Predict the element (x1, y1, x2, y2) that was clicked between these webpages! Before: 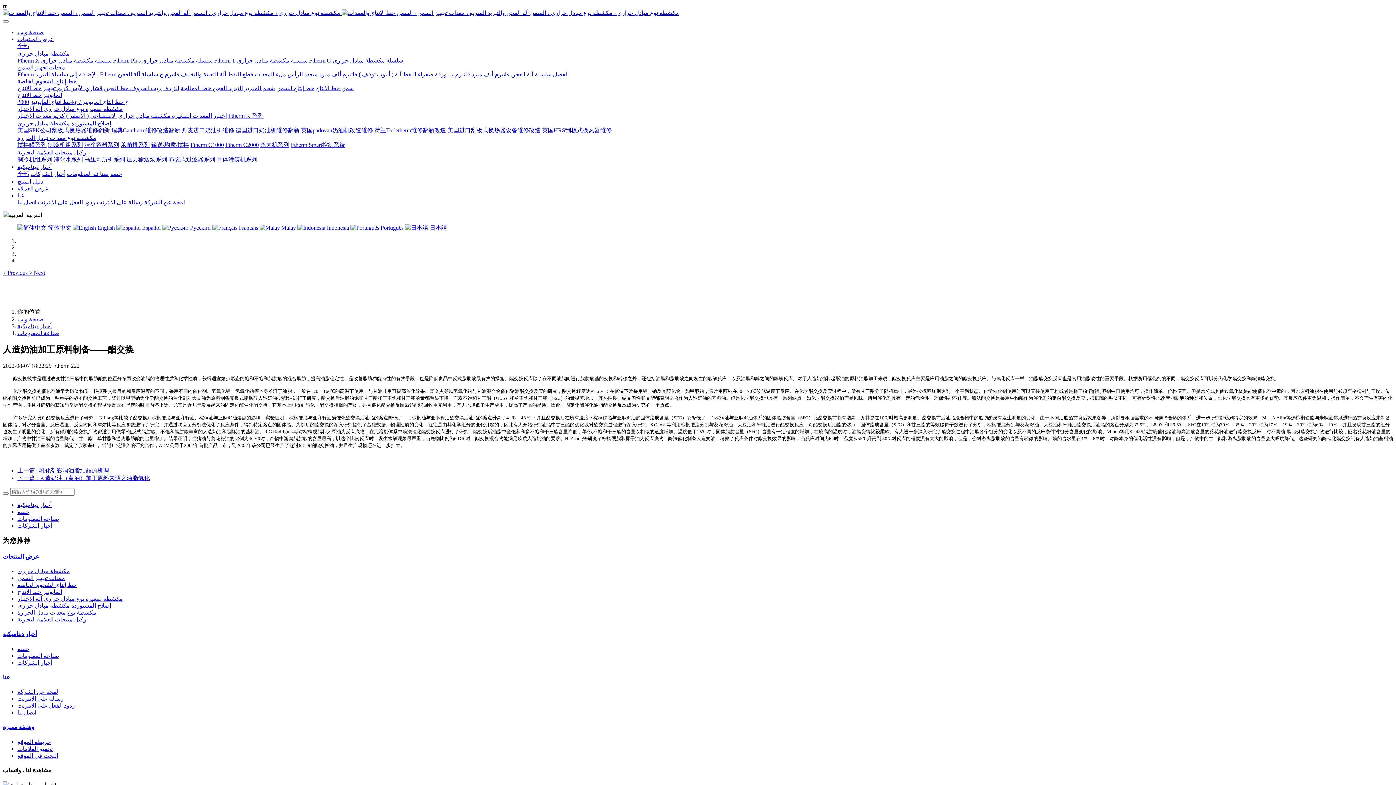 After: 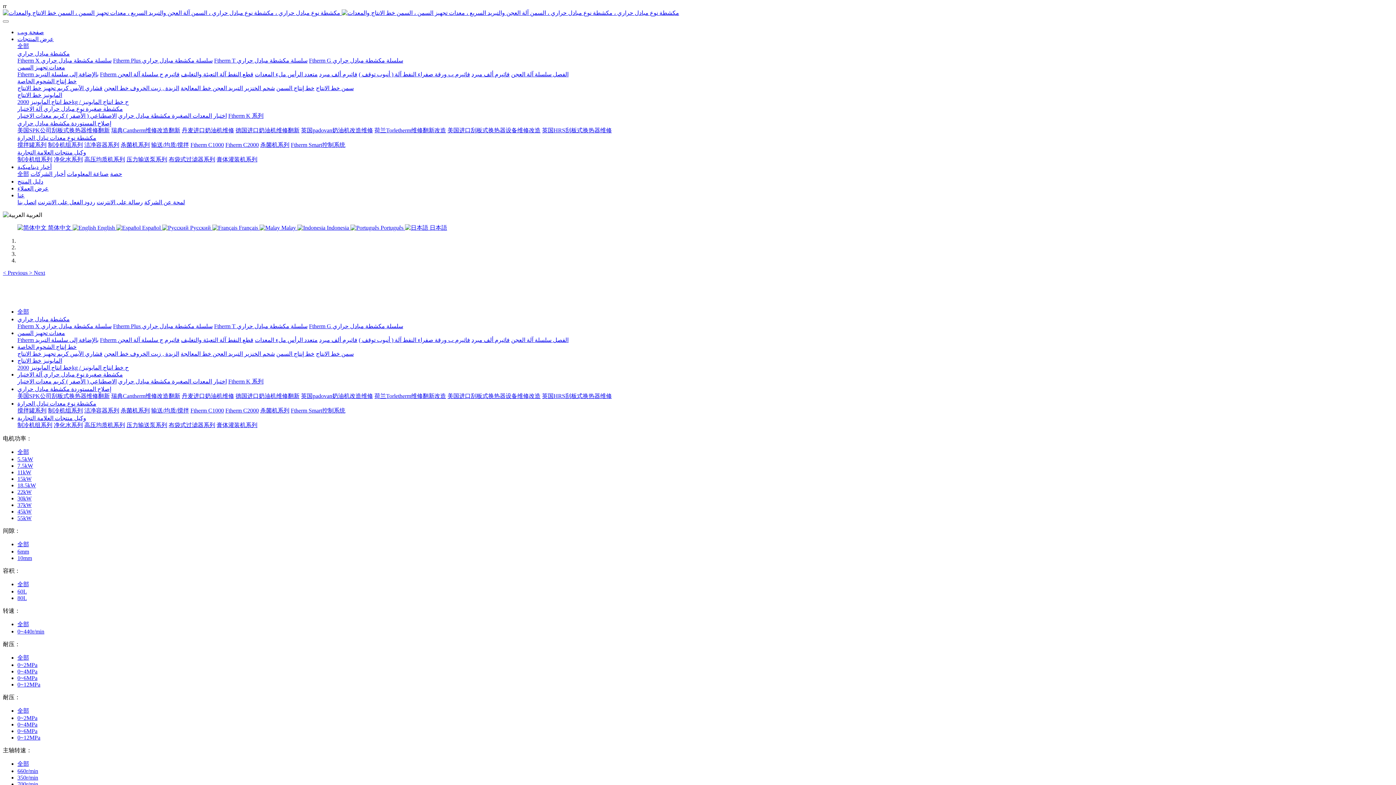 Action: label: 制冷机组系列 bbox: (48, 141, 82, 148)